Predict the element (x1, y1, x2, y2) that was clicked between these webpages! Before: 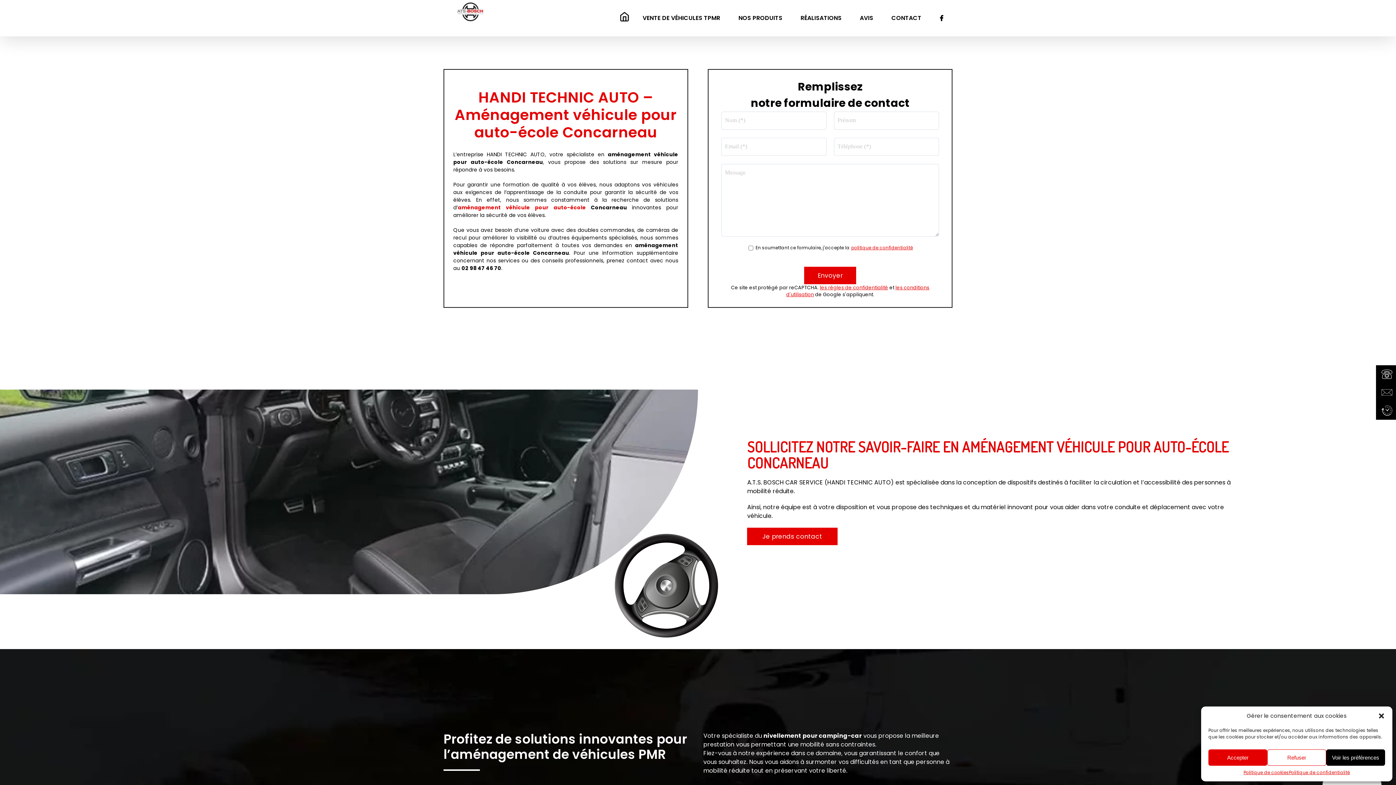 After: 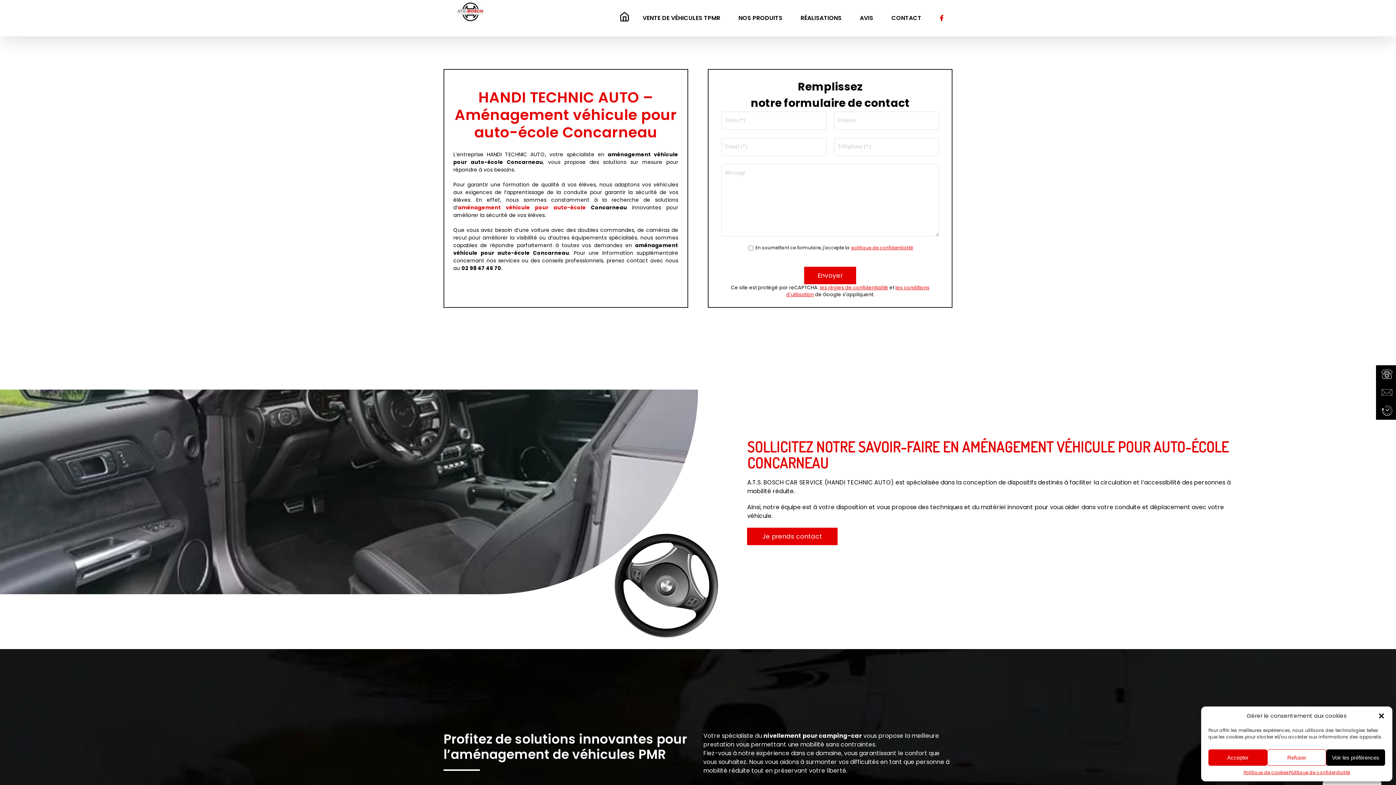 Action: bbox: (930, 0, 952, 36)